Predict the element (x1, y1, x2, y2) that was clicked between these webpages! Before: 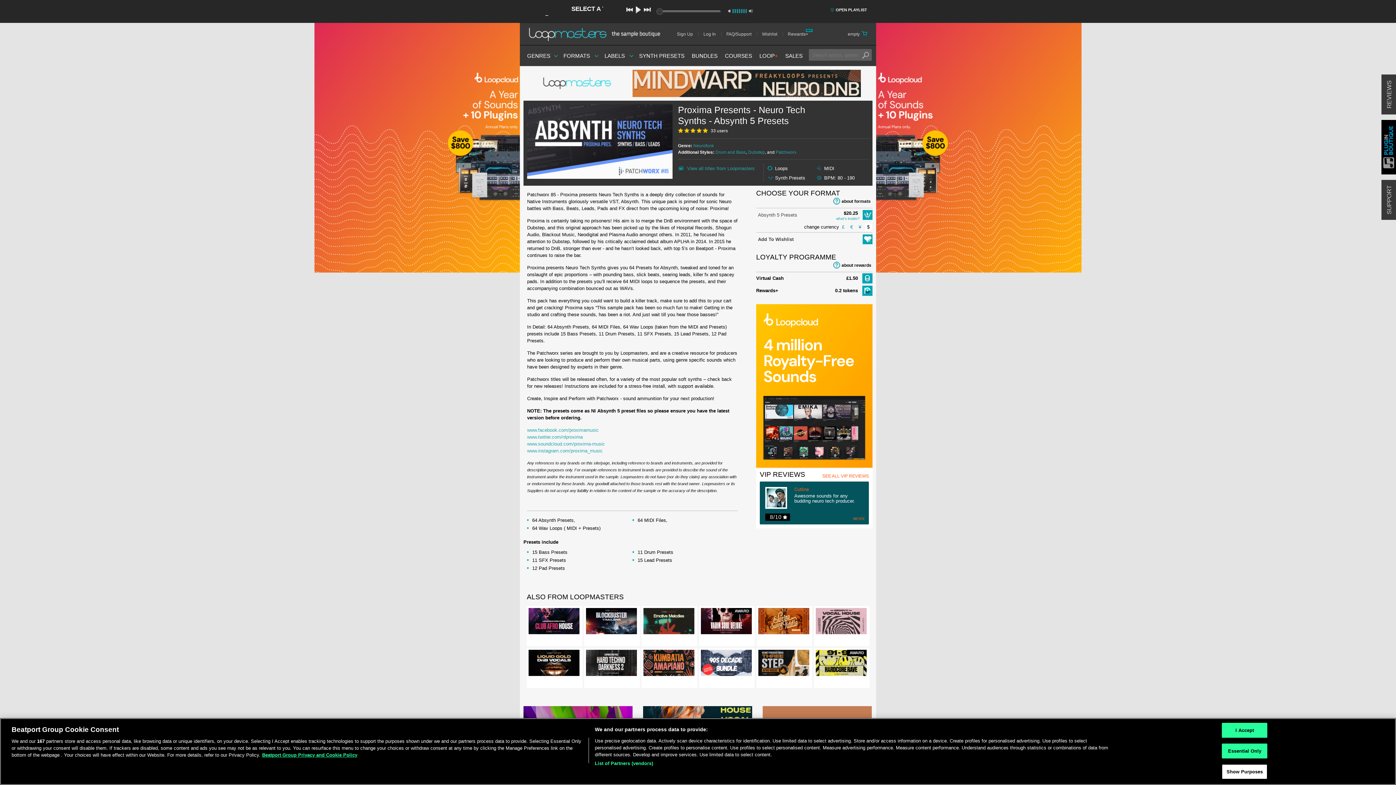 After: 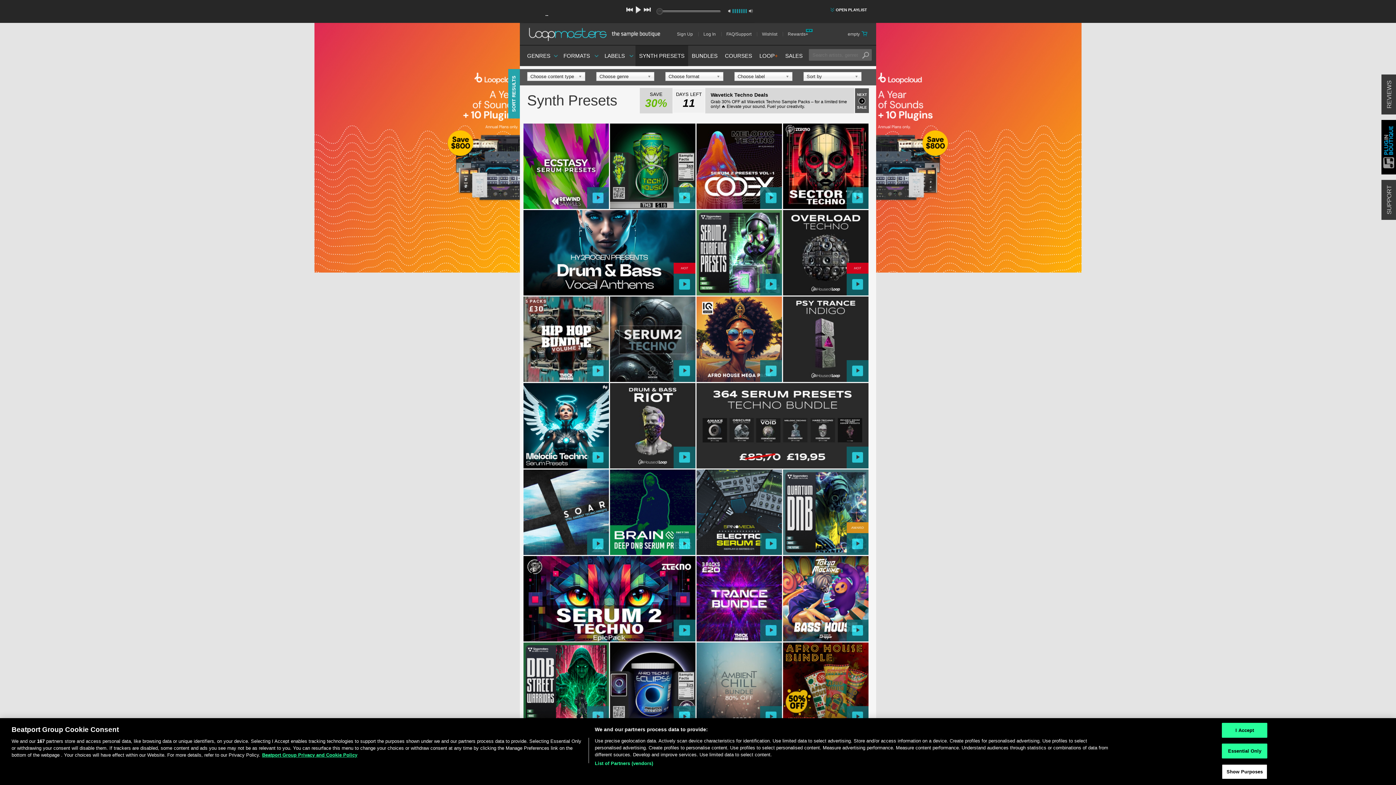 Action: label: SYNTH PRESETS bbox: (635, 52, 688, 58)